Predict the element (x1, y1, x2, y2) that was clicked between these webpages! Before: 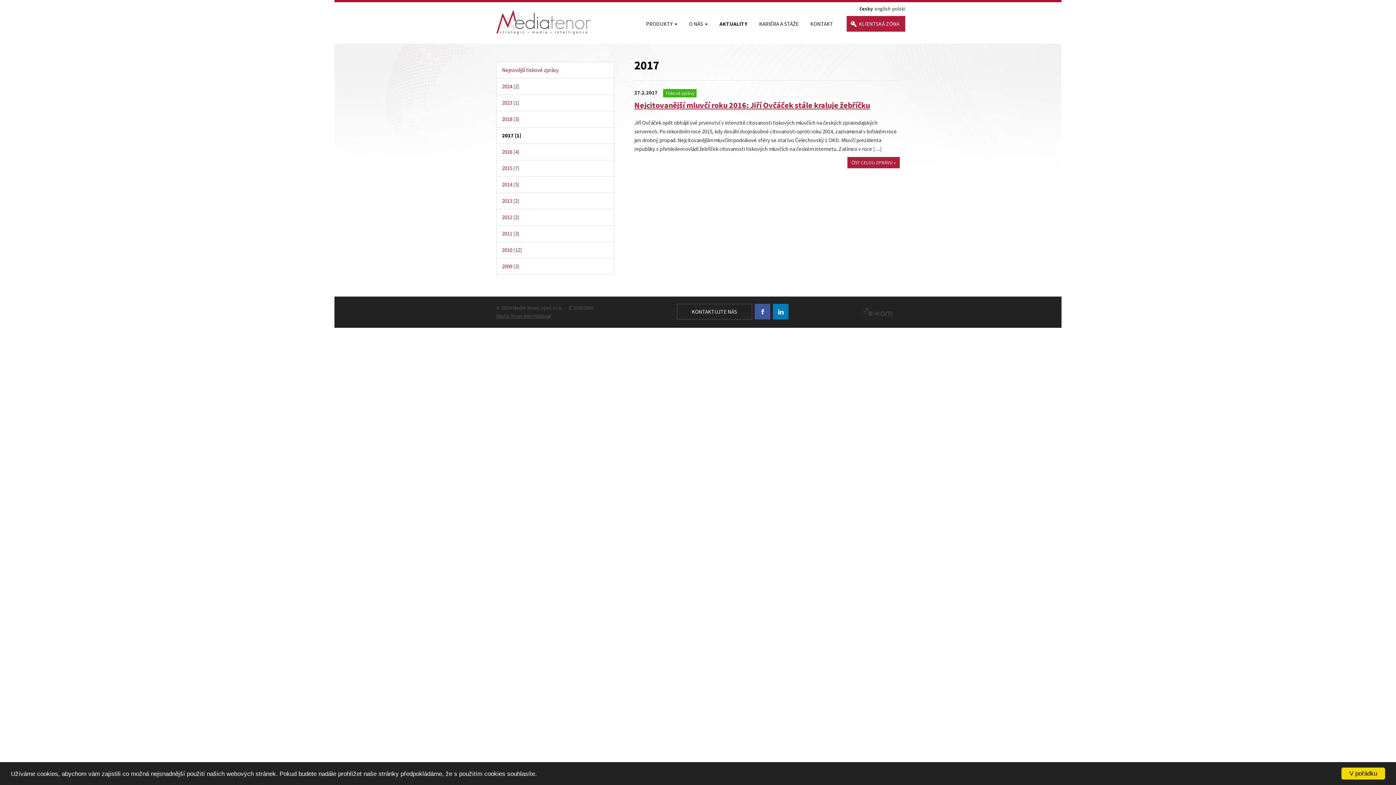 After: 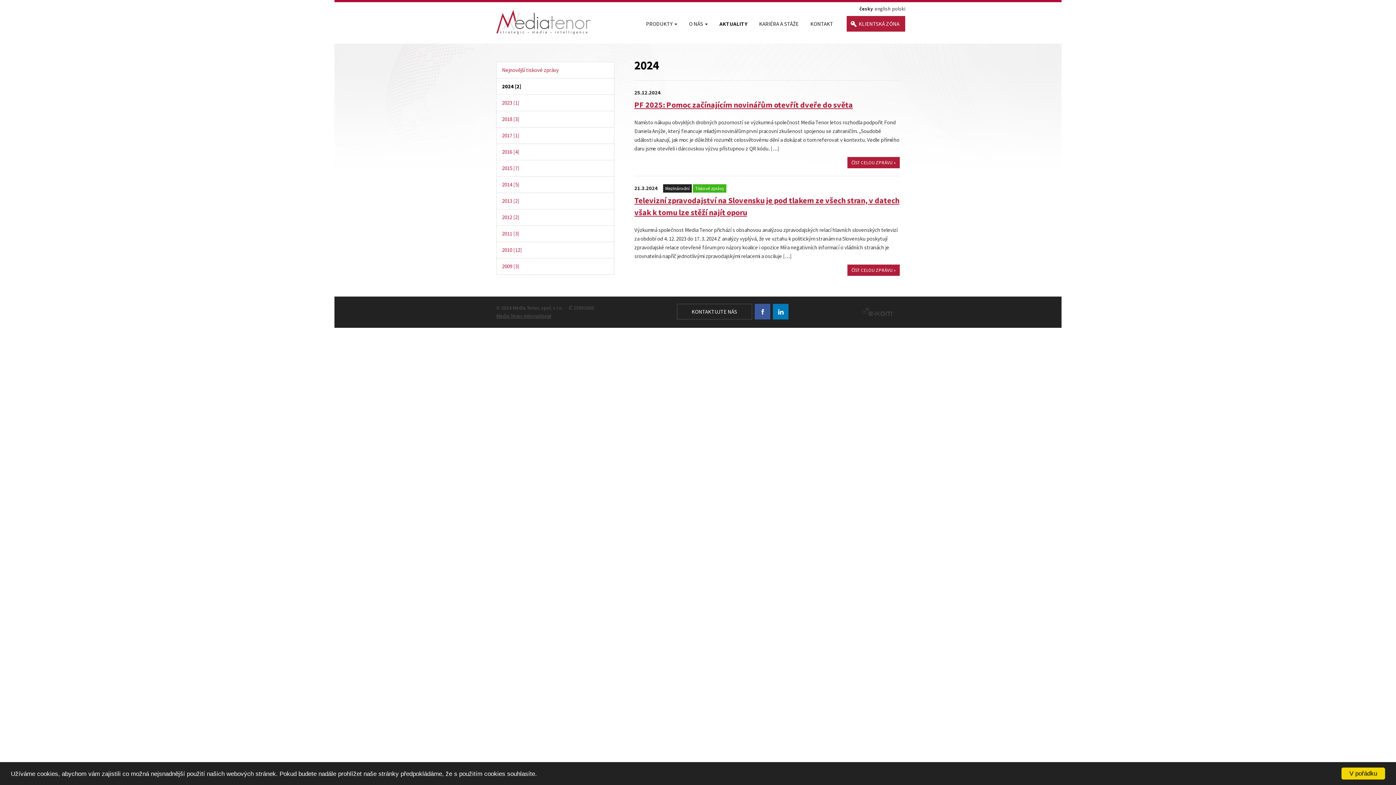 Action: label: 2024 [2] bbox: (496, 78, 614, 94)